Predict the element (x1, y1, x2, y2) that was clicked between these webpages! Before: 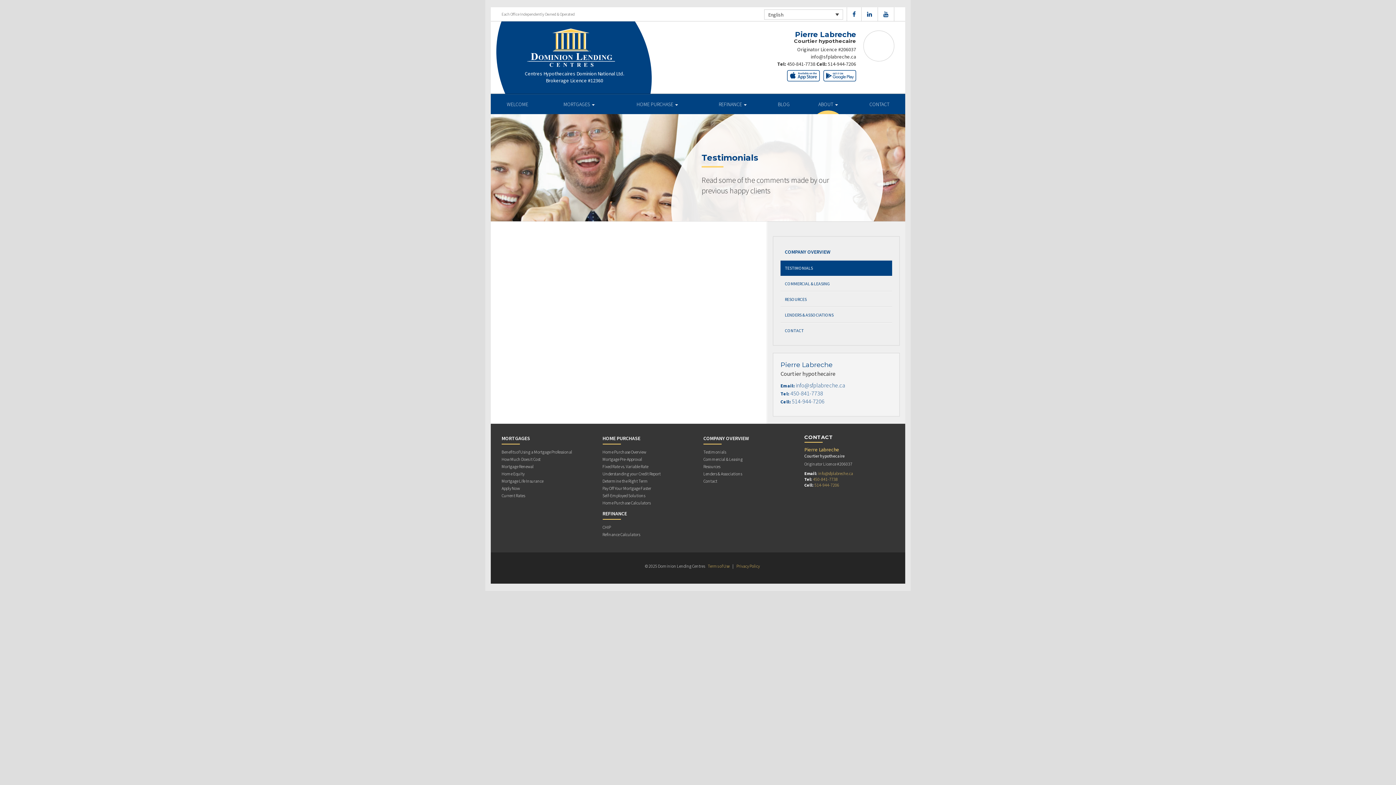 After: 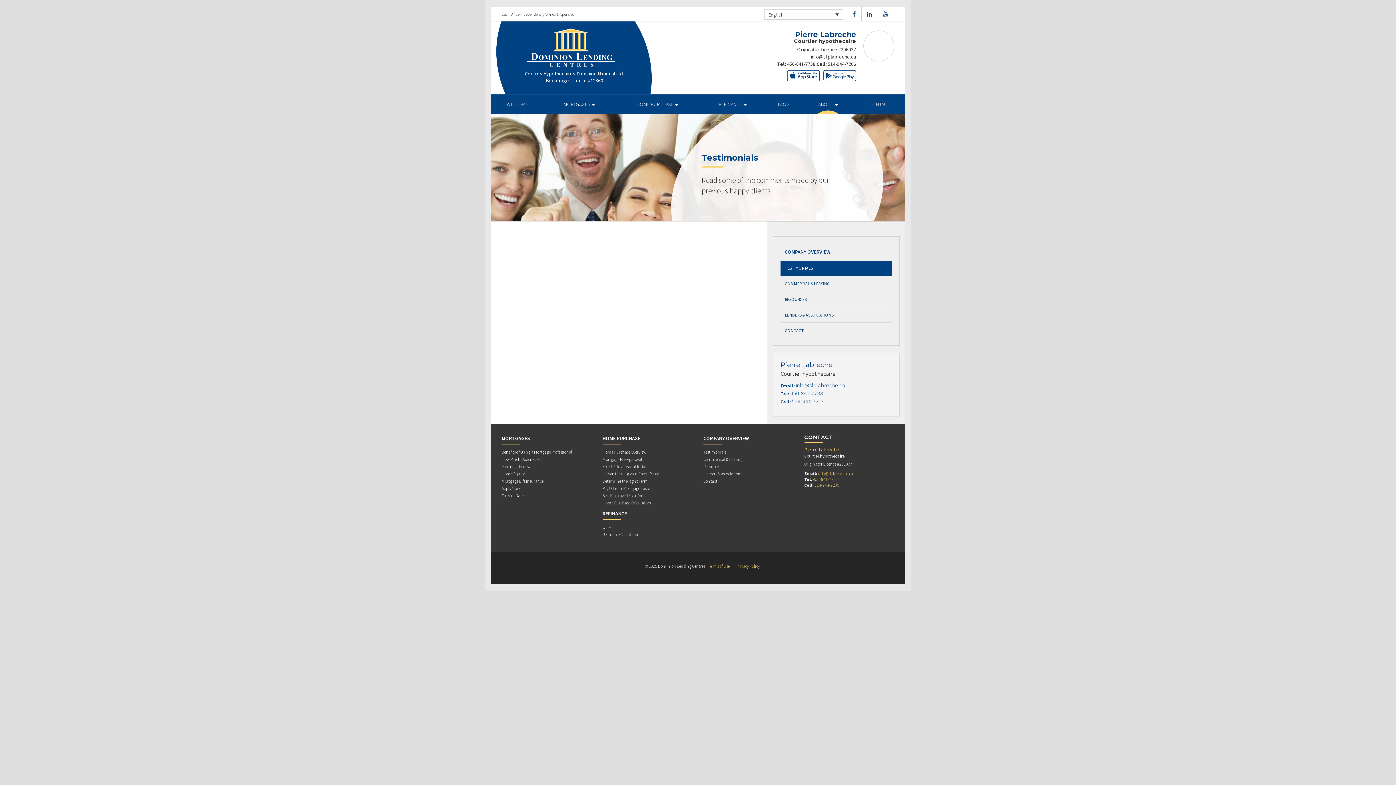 Action: bbox: (787, 60, 815, 67) label: 450-841-7738